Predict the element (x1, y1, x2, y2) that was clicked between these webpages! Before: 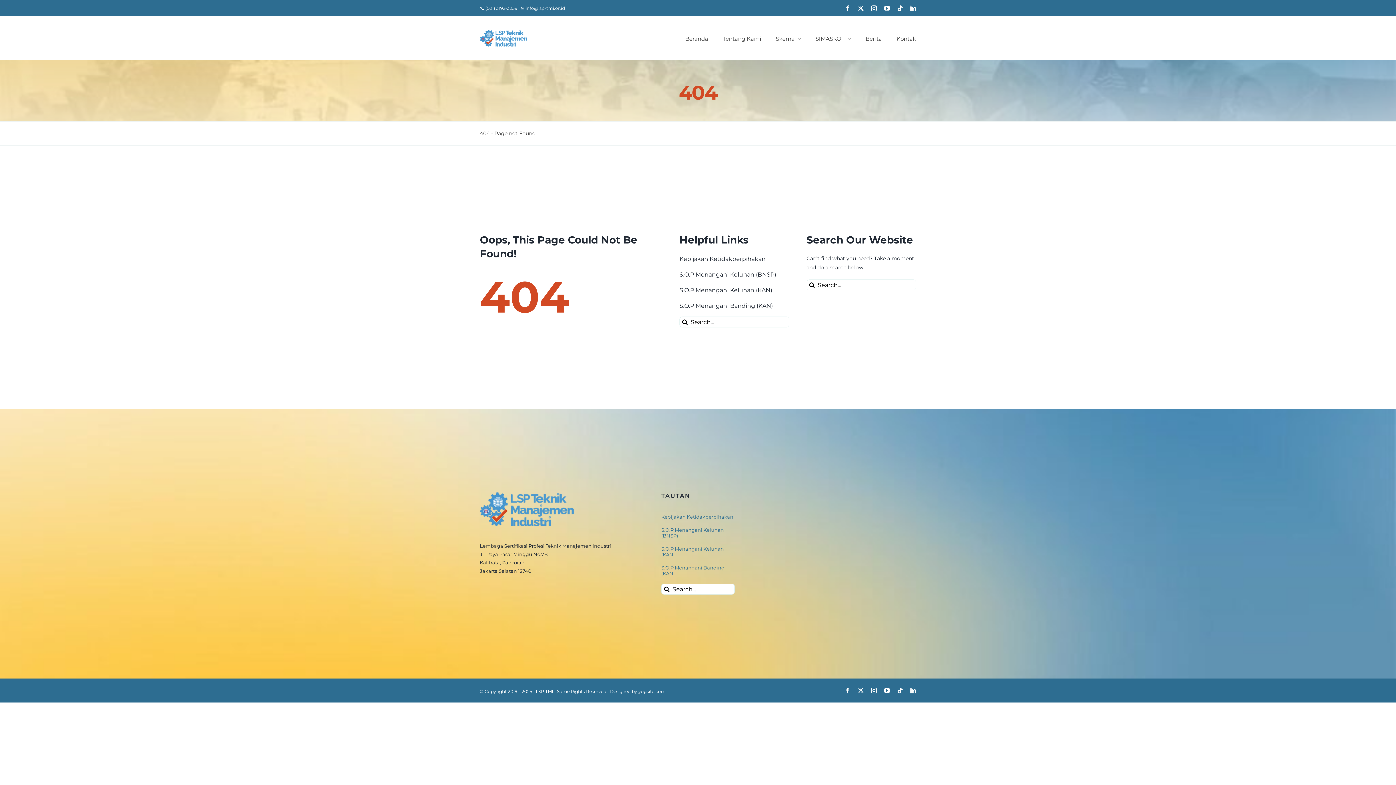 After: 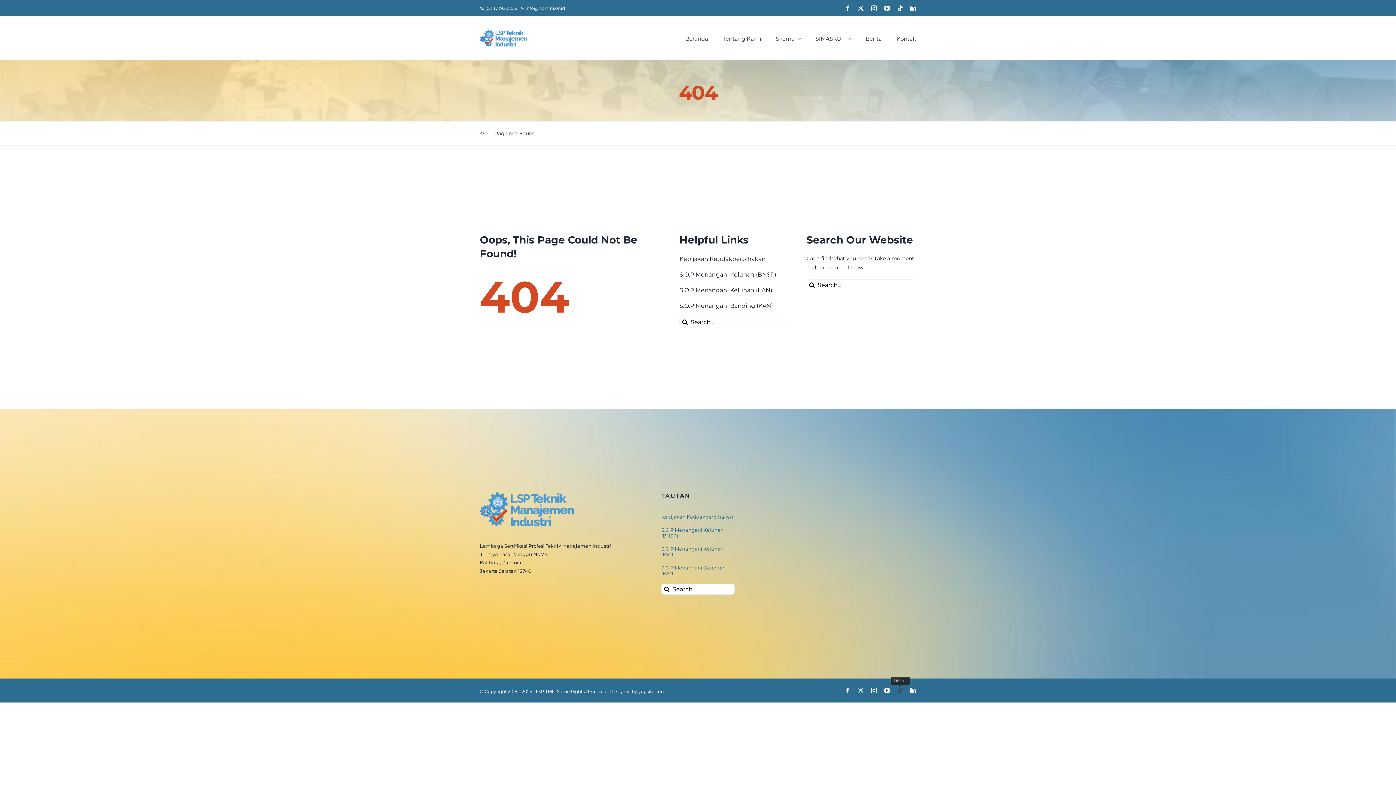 Action: label: tiktok bbox: (897, 687, 903, 693)